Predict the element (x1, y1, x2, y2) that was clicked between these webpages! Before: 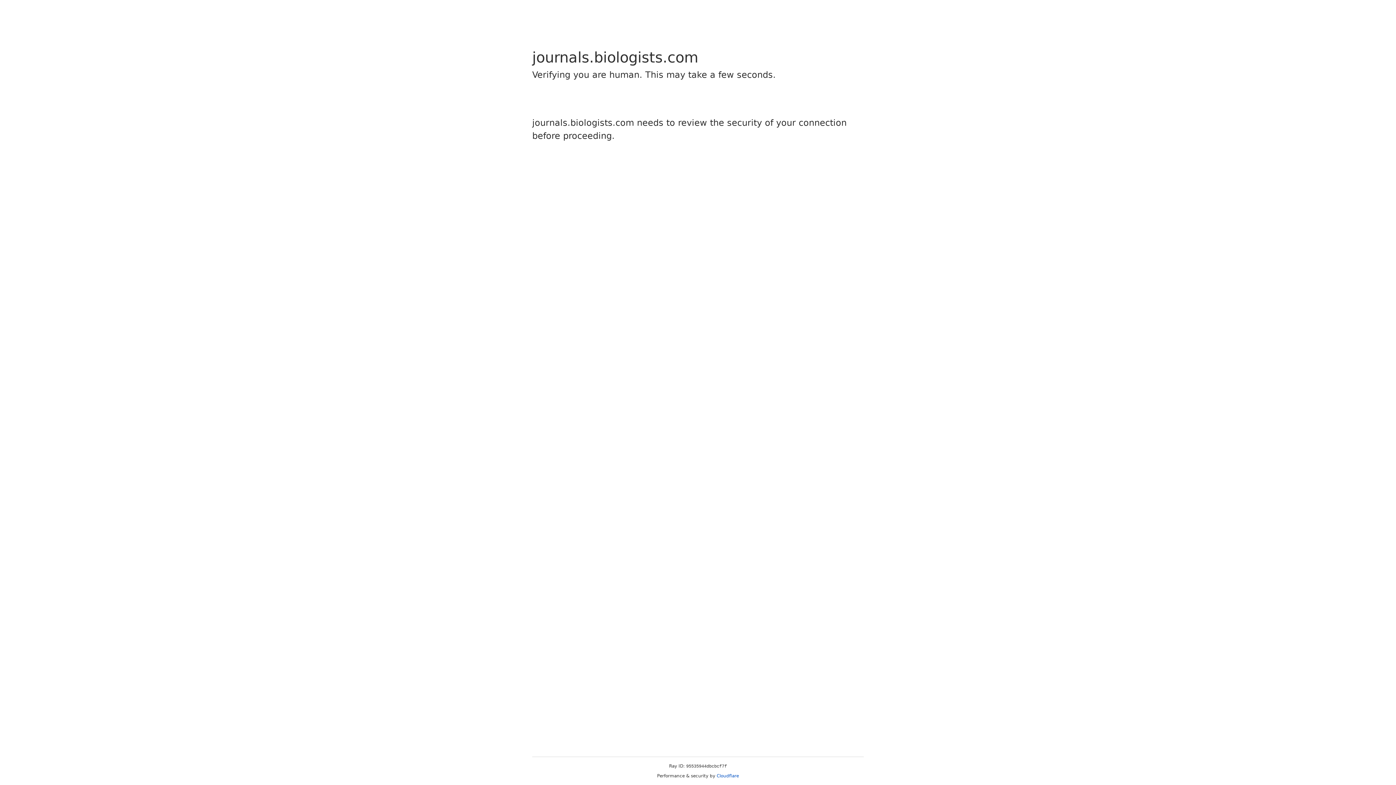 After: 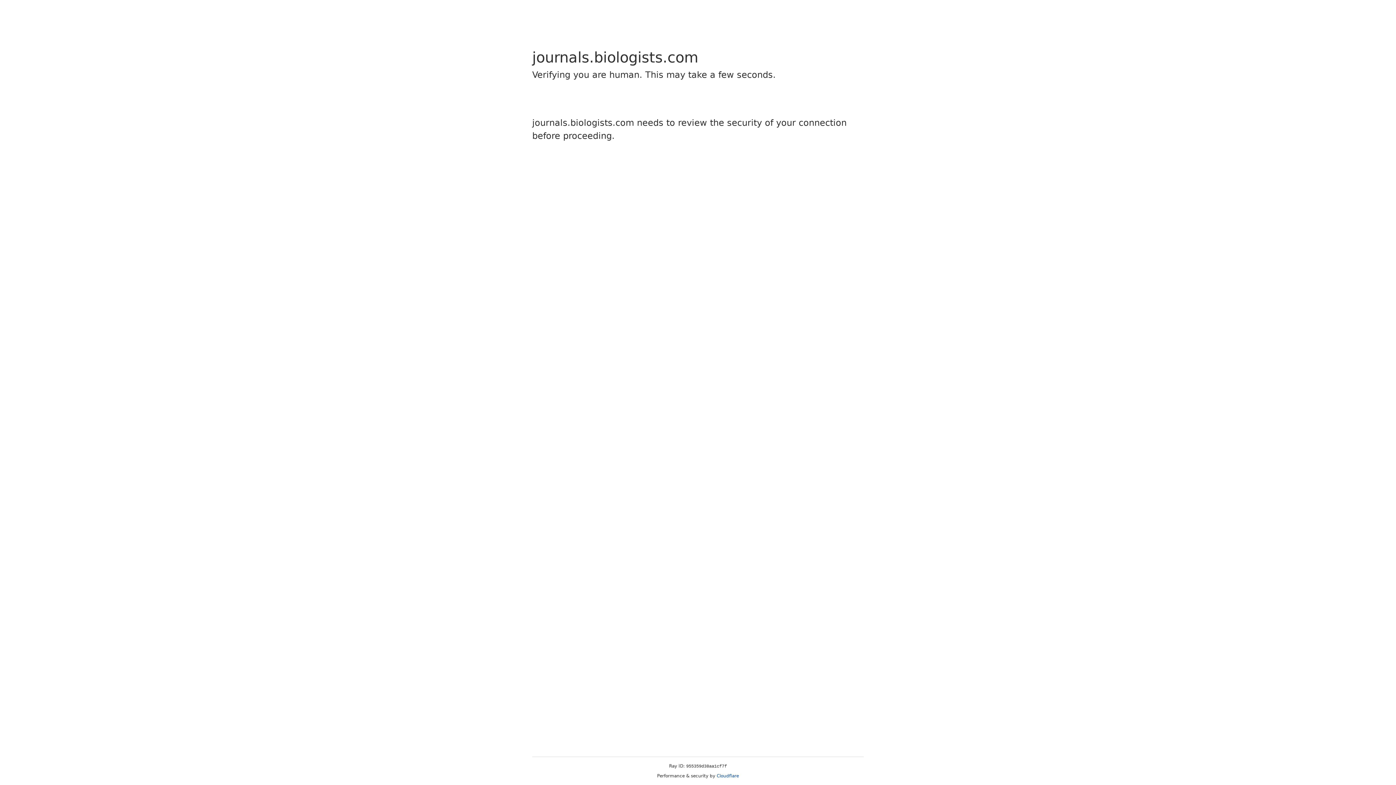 Action: bbox: (716, 773, 739, 778) label: Cloudflare